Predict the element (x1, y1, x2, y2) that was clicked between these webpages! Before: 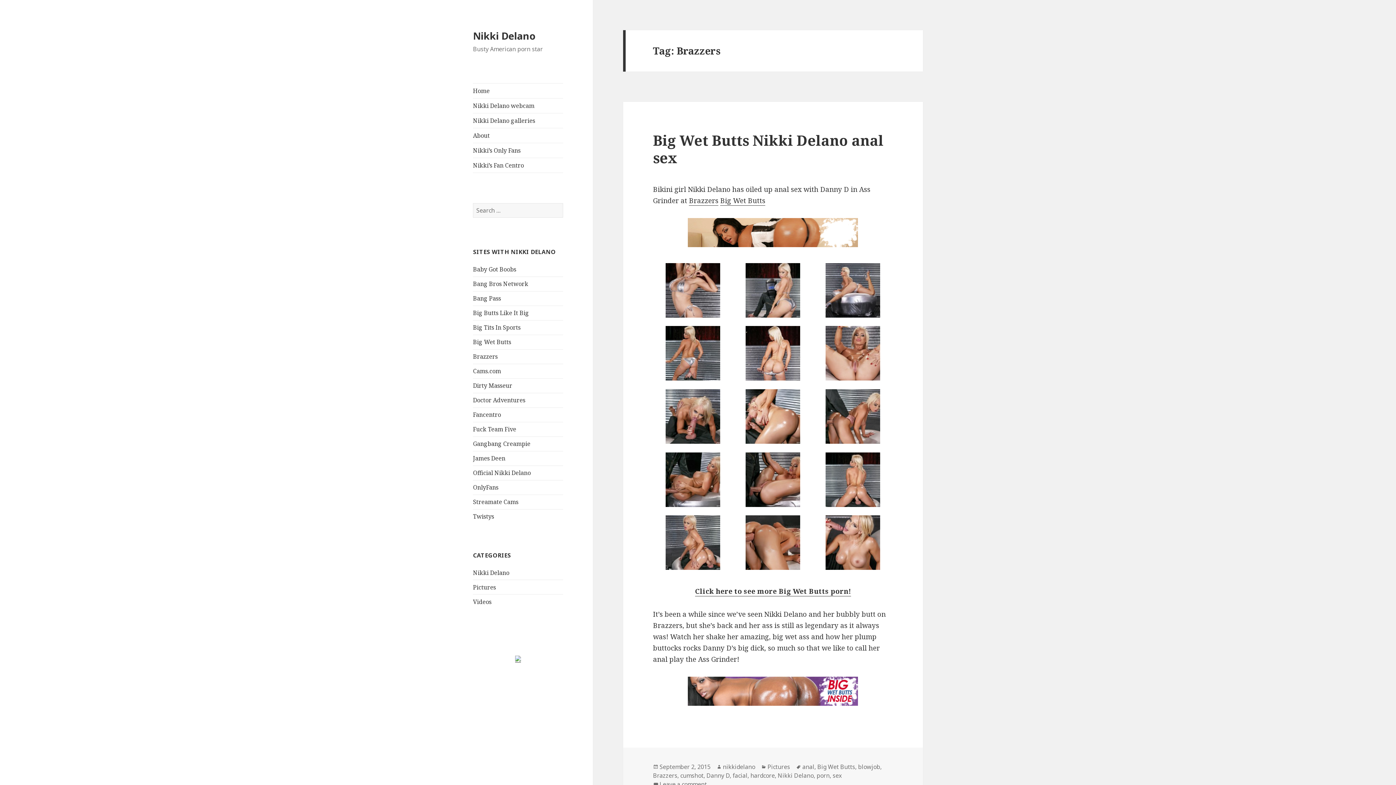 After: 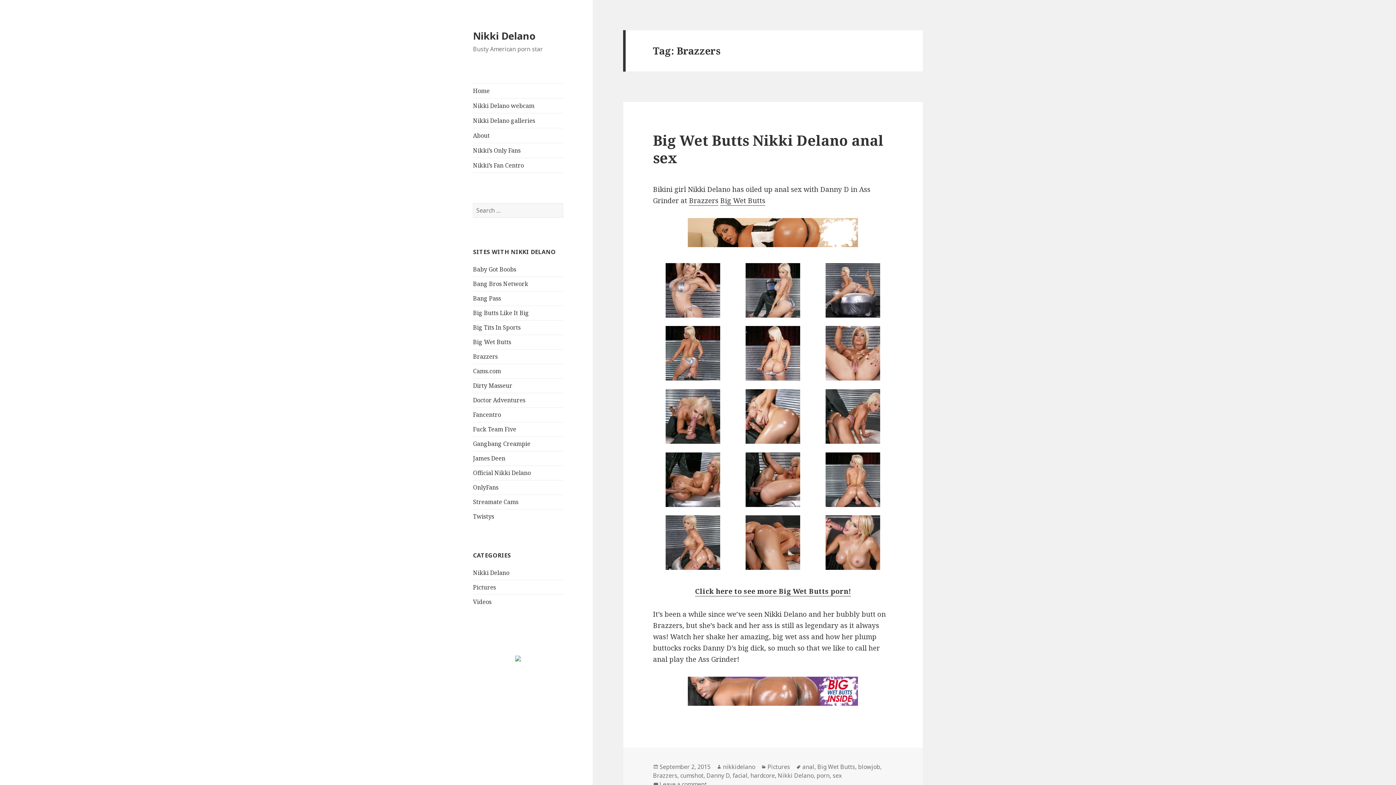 Action: bbox: (515, 654, 521, 662)